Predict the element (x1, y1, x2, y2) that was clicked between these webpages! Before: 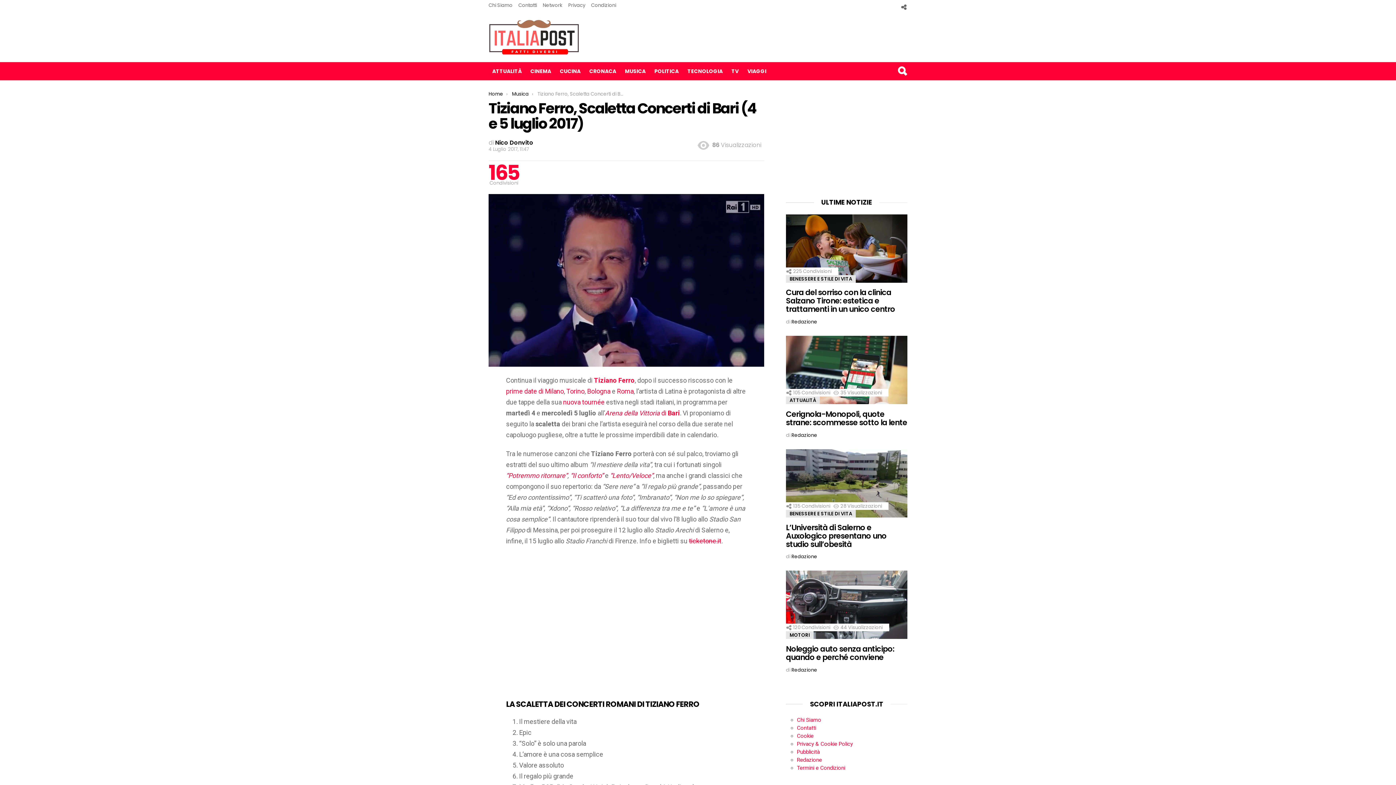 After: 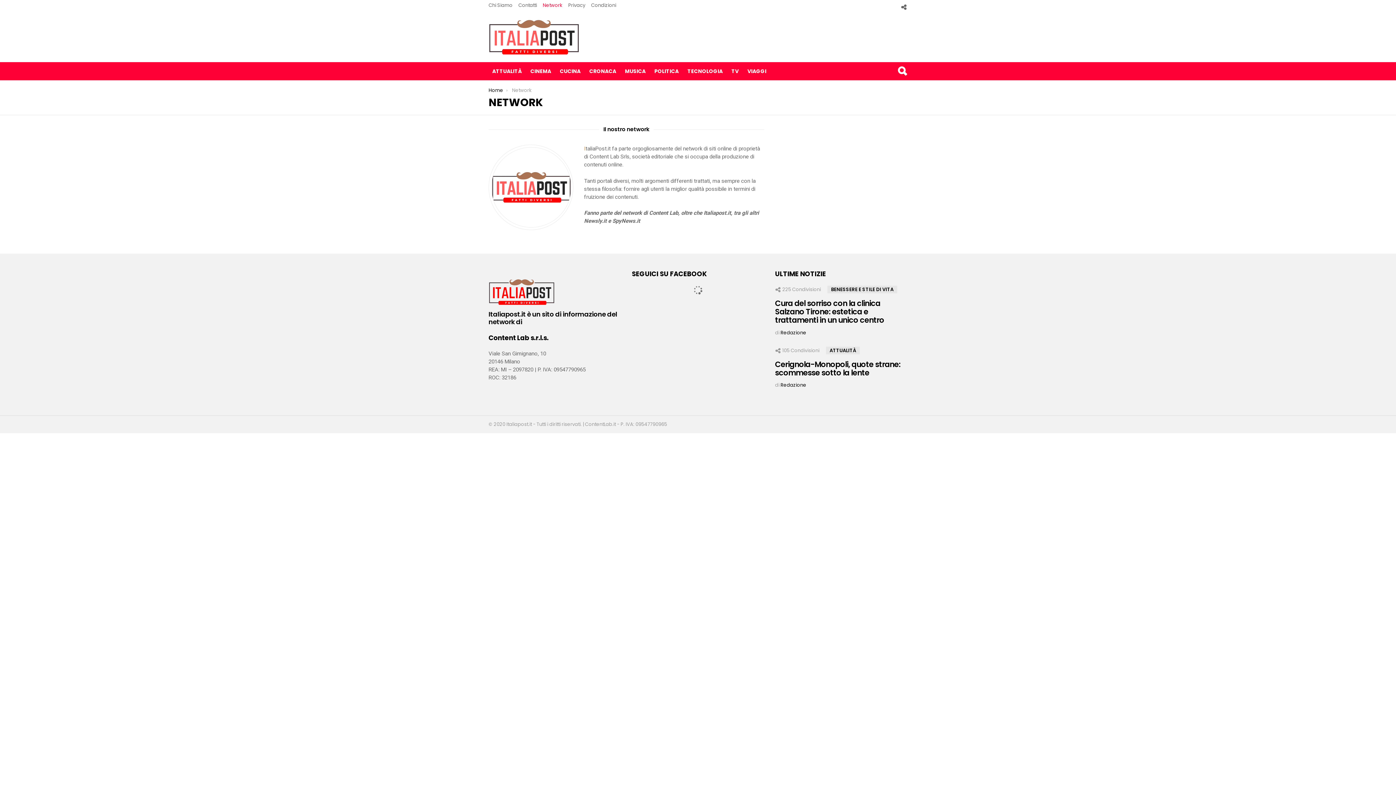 Action: label: Network bbox: (542, 0, 562, 10)